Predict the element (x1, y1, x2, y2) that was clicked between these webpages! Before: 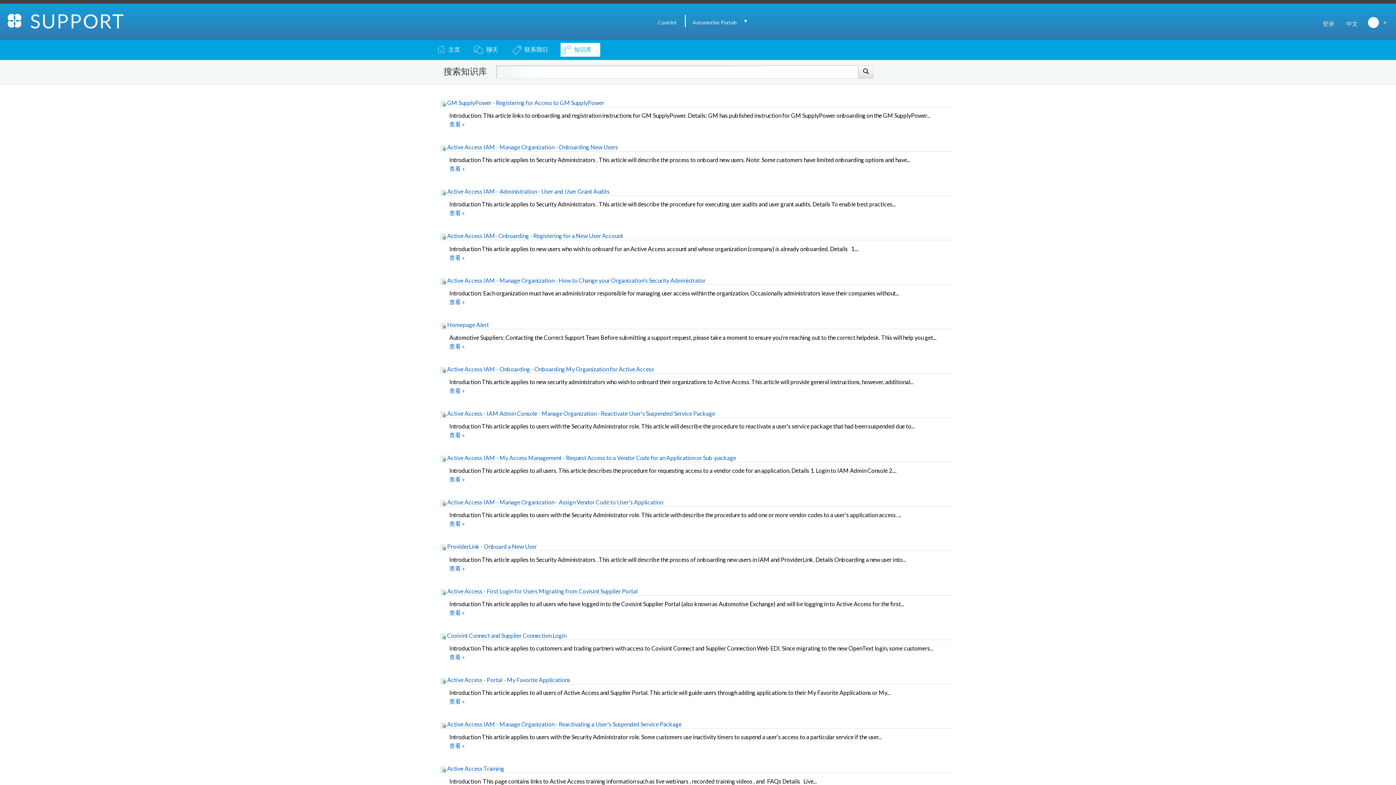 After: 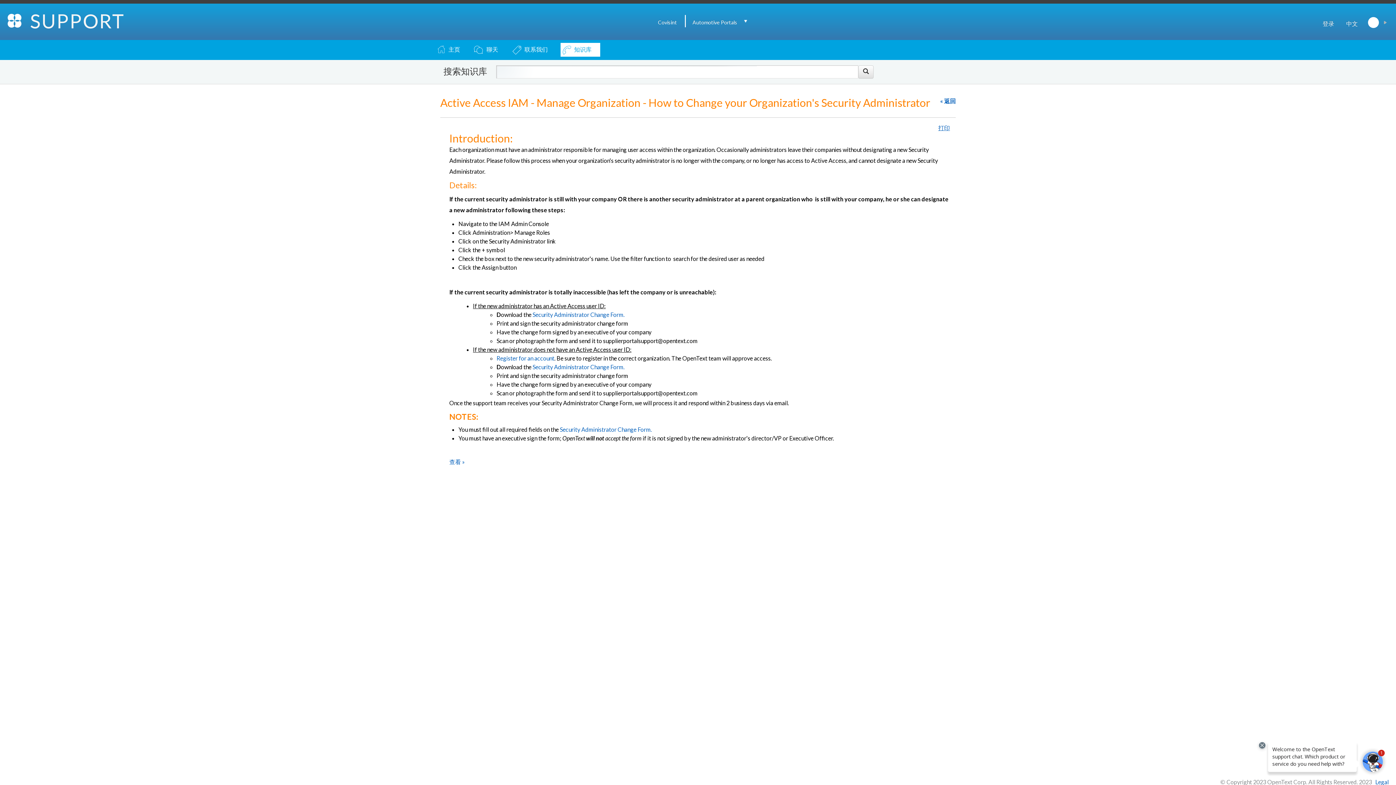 Action: label: 查看 » bbox: (449, 298, 465, 305)